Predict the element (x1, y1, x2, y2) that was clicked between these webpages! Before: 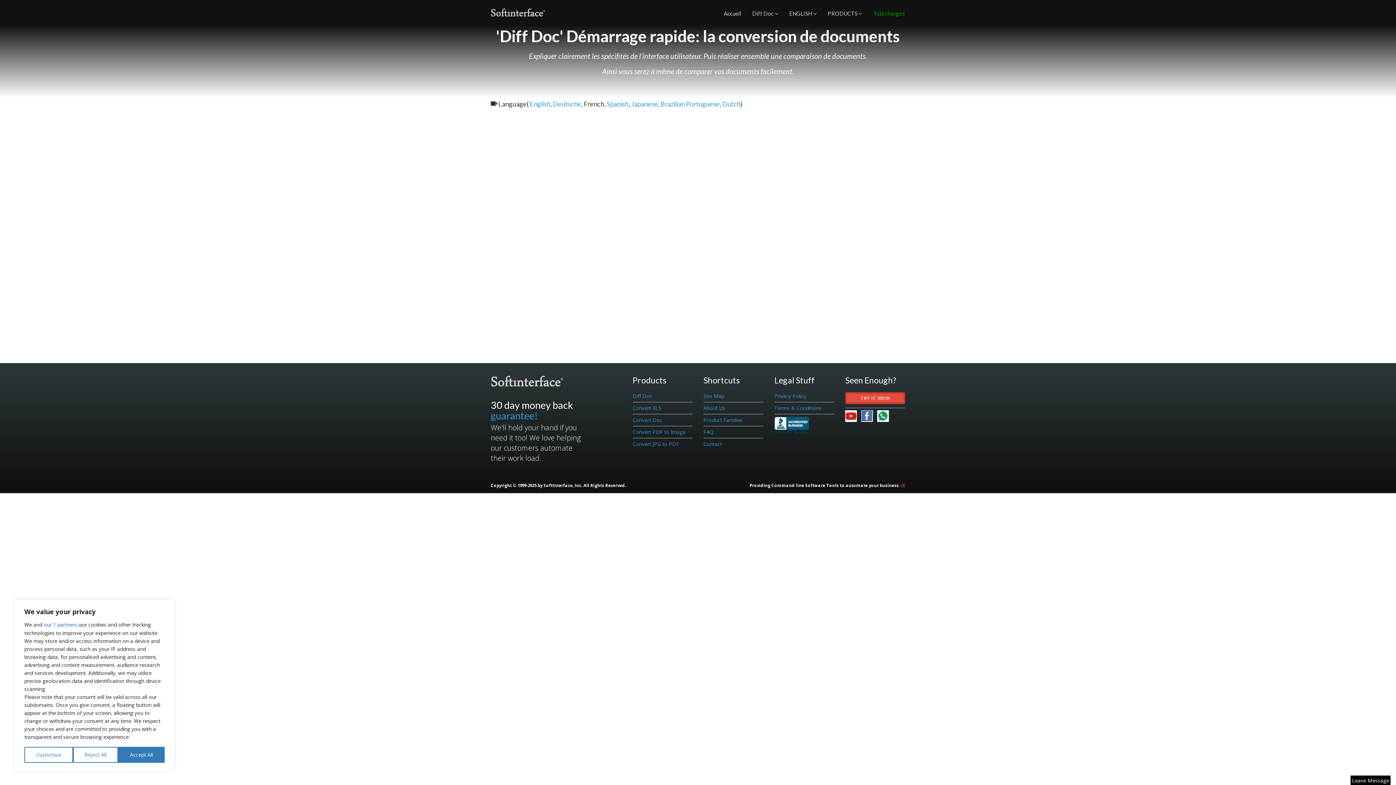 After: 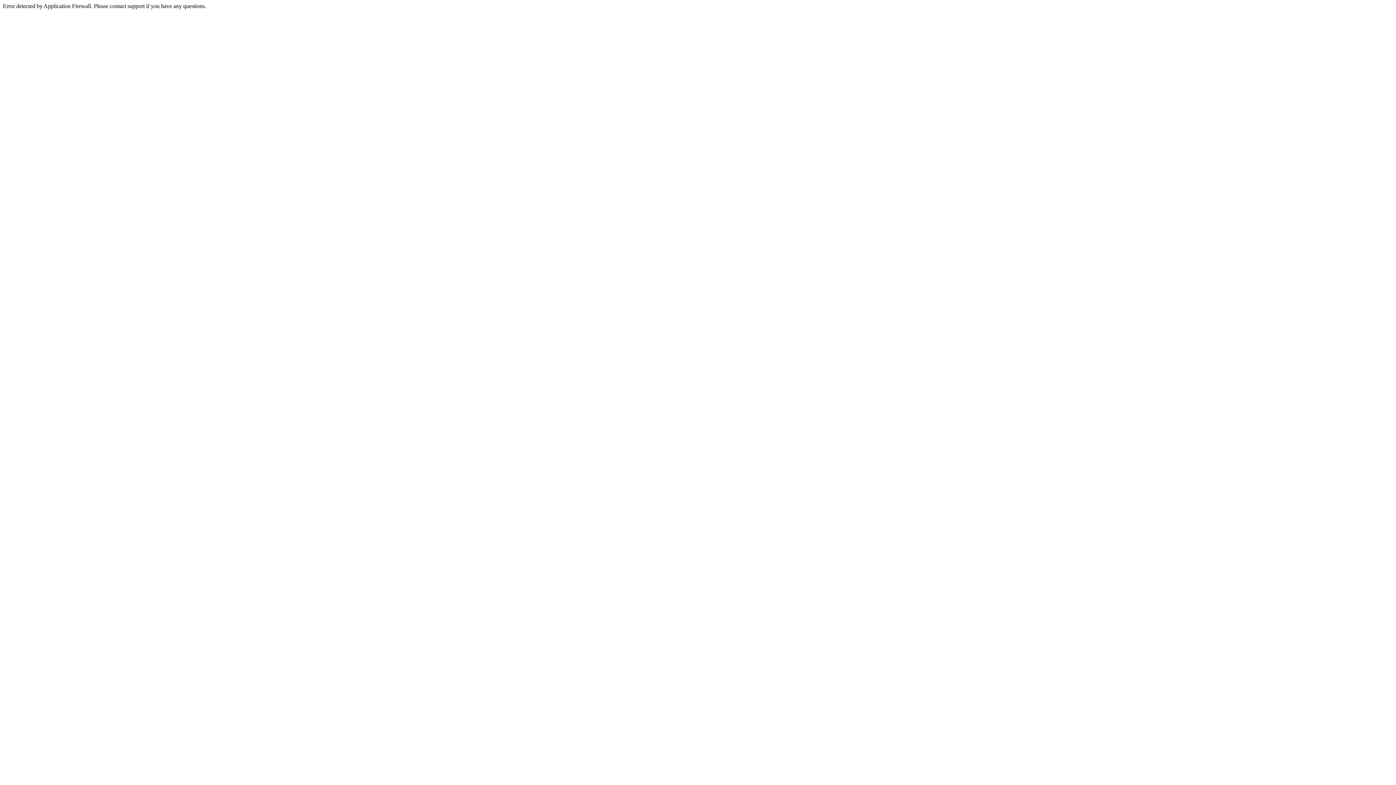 Action: bbox: (553, 100, 581, 108) label: Deutsche